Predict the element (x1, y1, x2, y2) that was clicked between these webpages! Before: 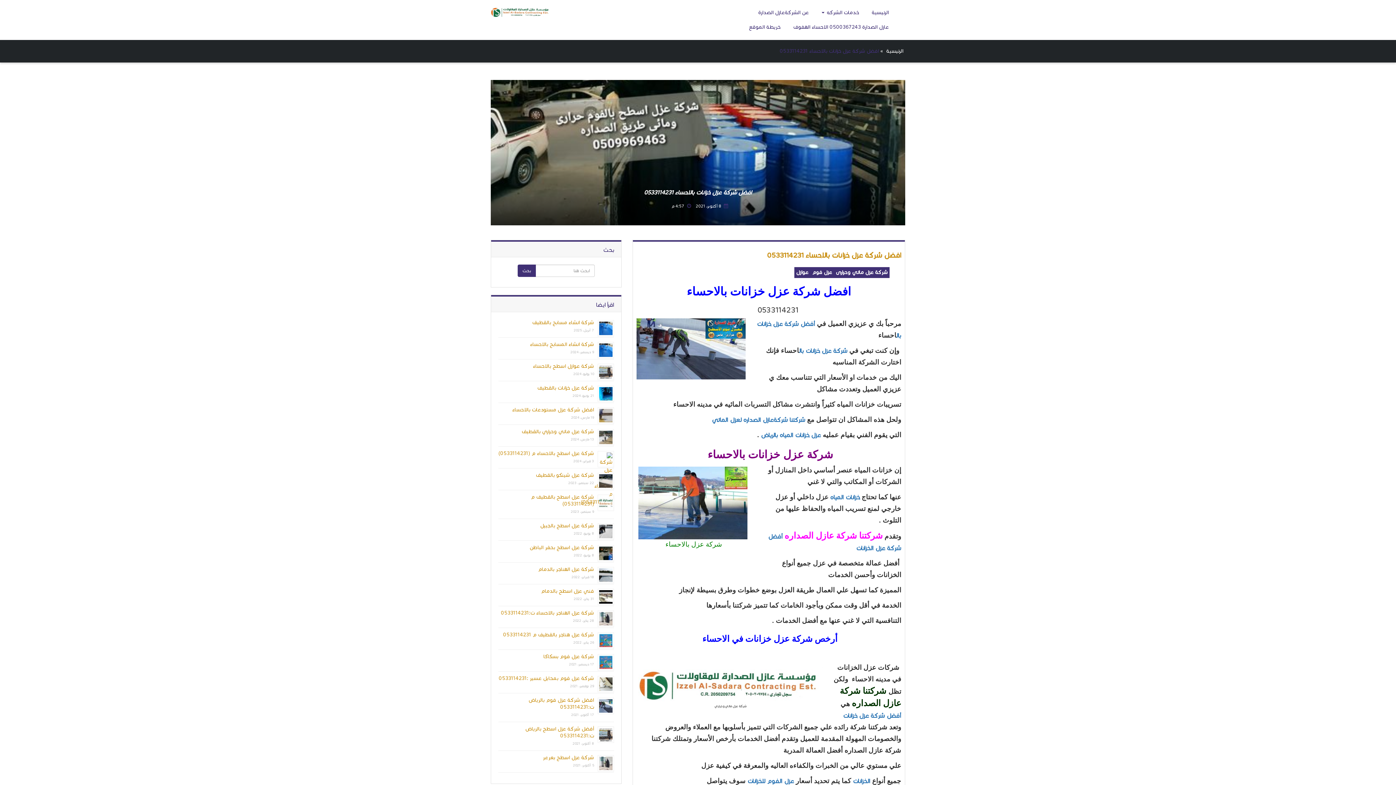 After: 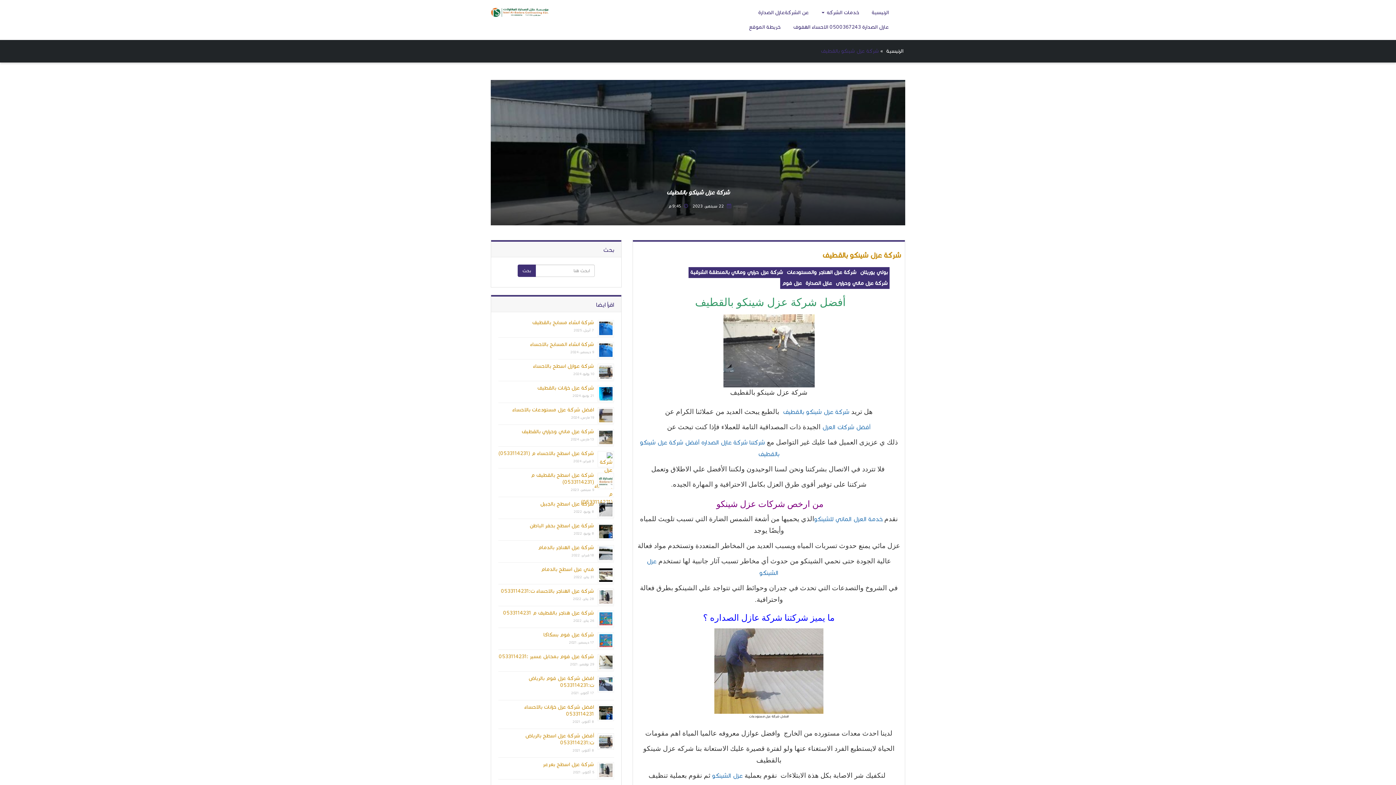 Action: label: شركة عزل شينكو بالقطيف bbox: (536, 472, 594, 478)